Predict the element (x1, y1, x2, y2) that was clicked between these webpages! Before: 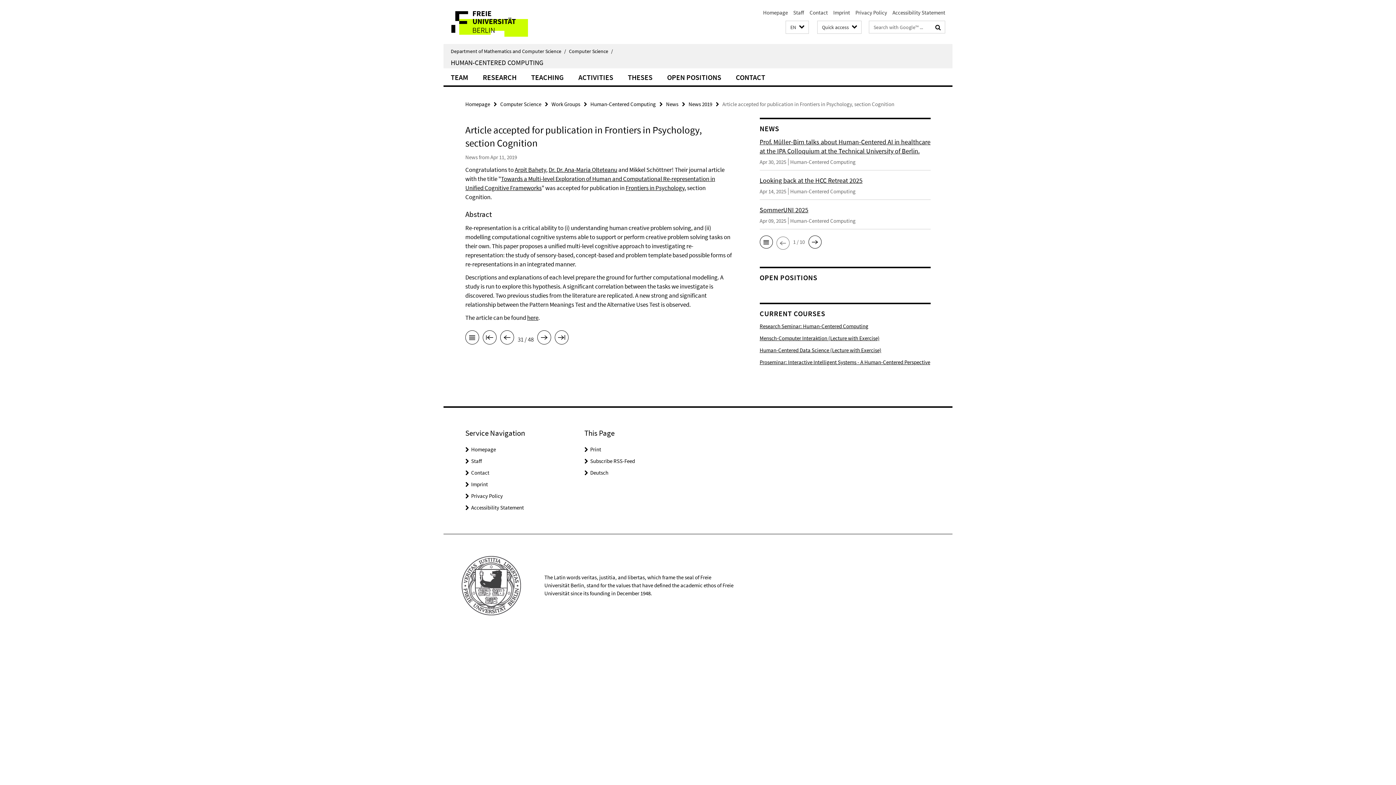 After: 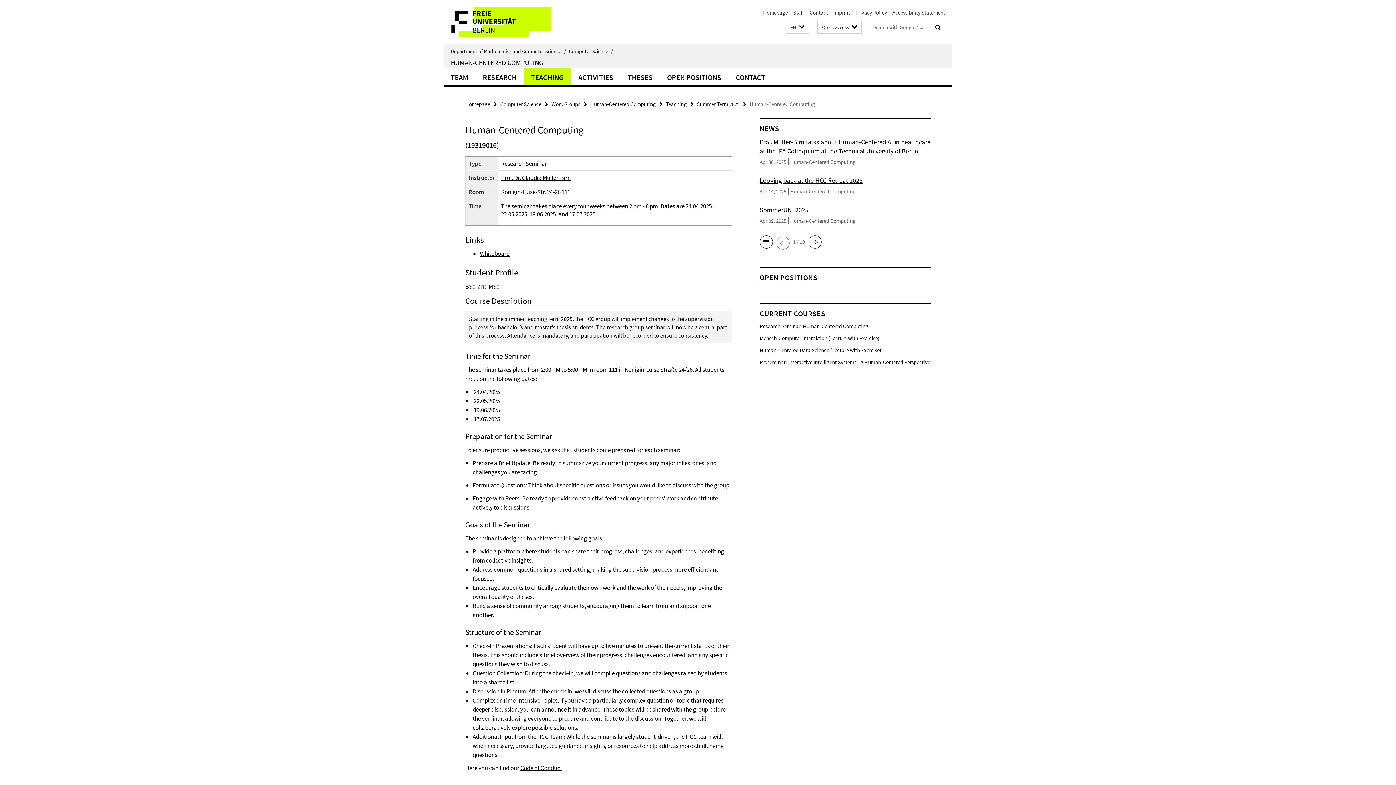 Action: label: Research Seminar: Human-Centered Computing bbox: (759, 322, 868, 329)